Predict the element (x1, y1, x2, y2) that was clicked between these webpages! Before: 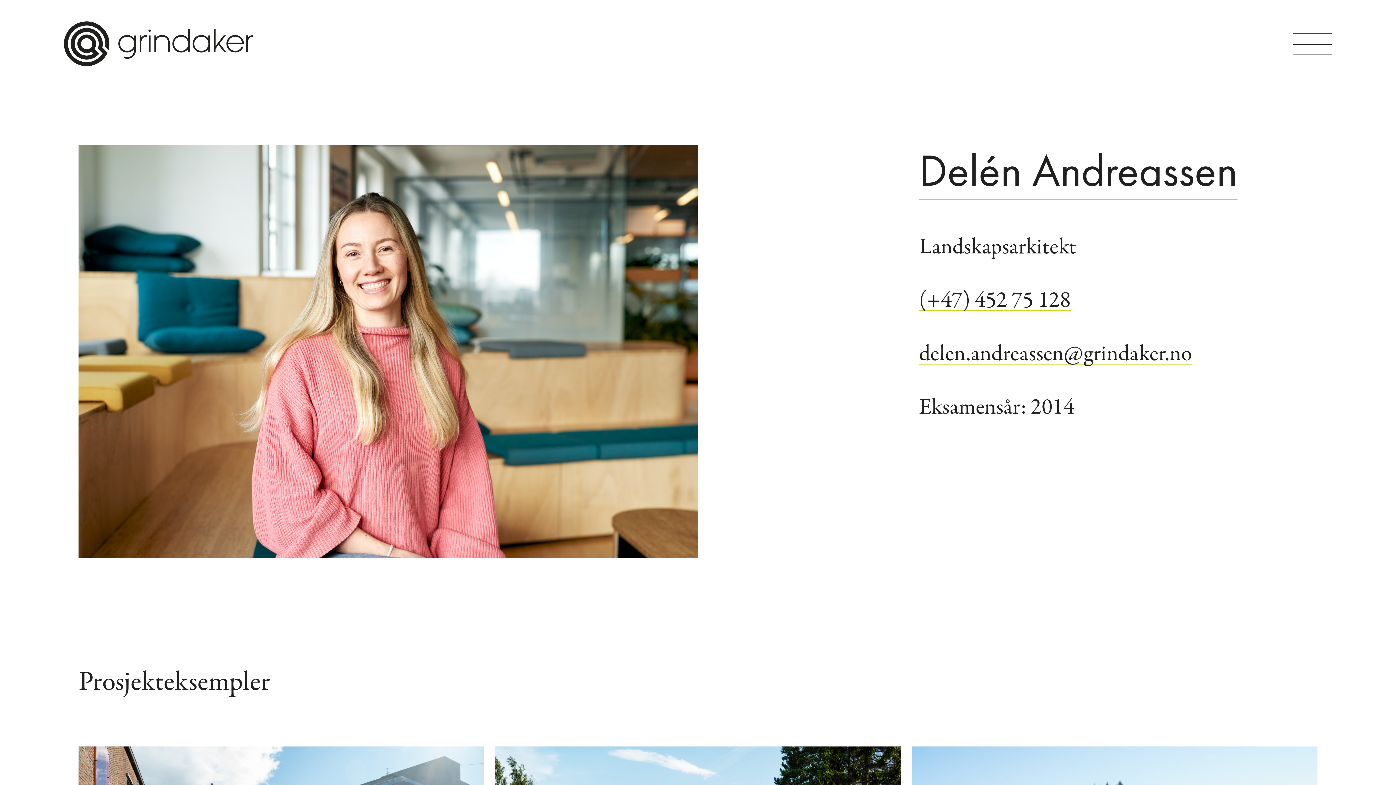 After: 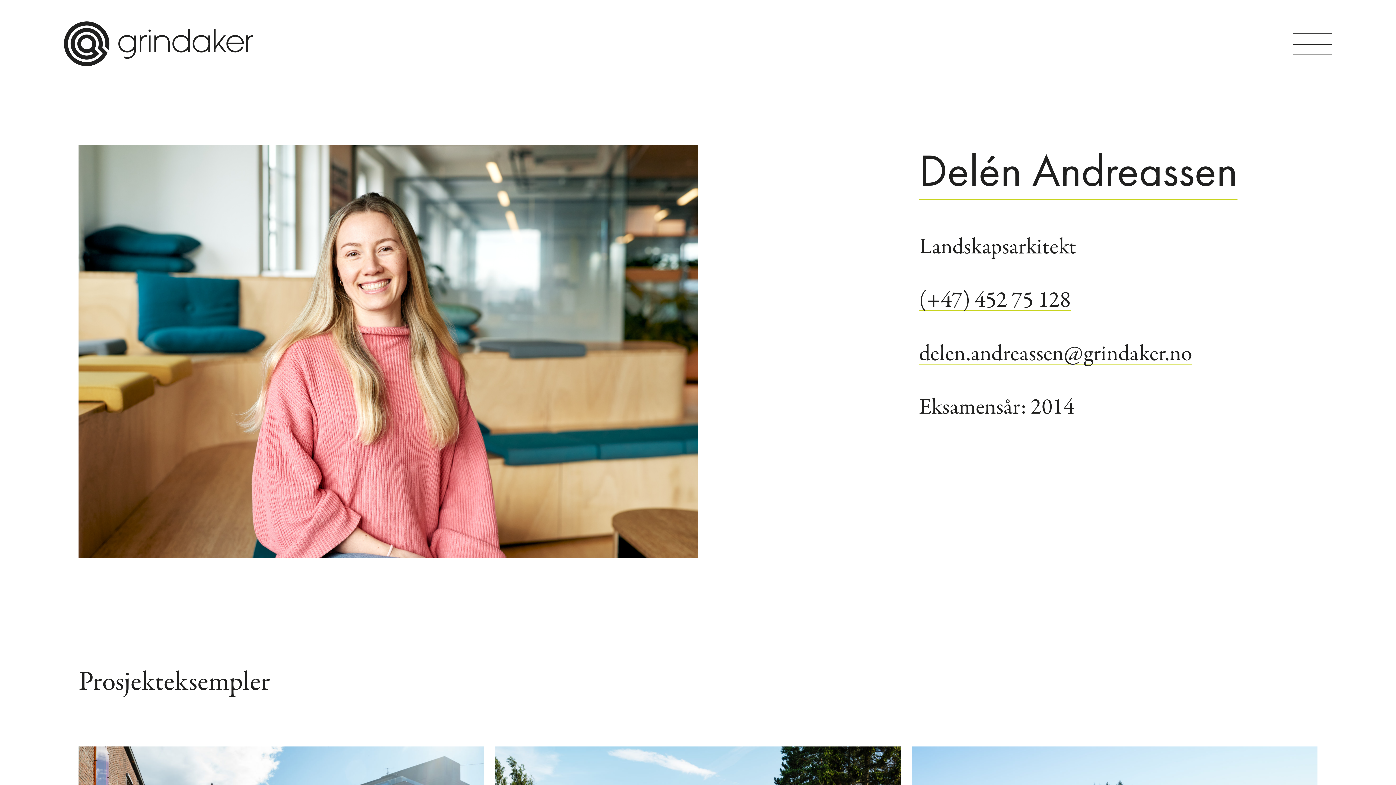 Action: label: delen.andreassen@grindaker.no bbox: (919, 344, 1192, 366)